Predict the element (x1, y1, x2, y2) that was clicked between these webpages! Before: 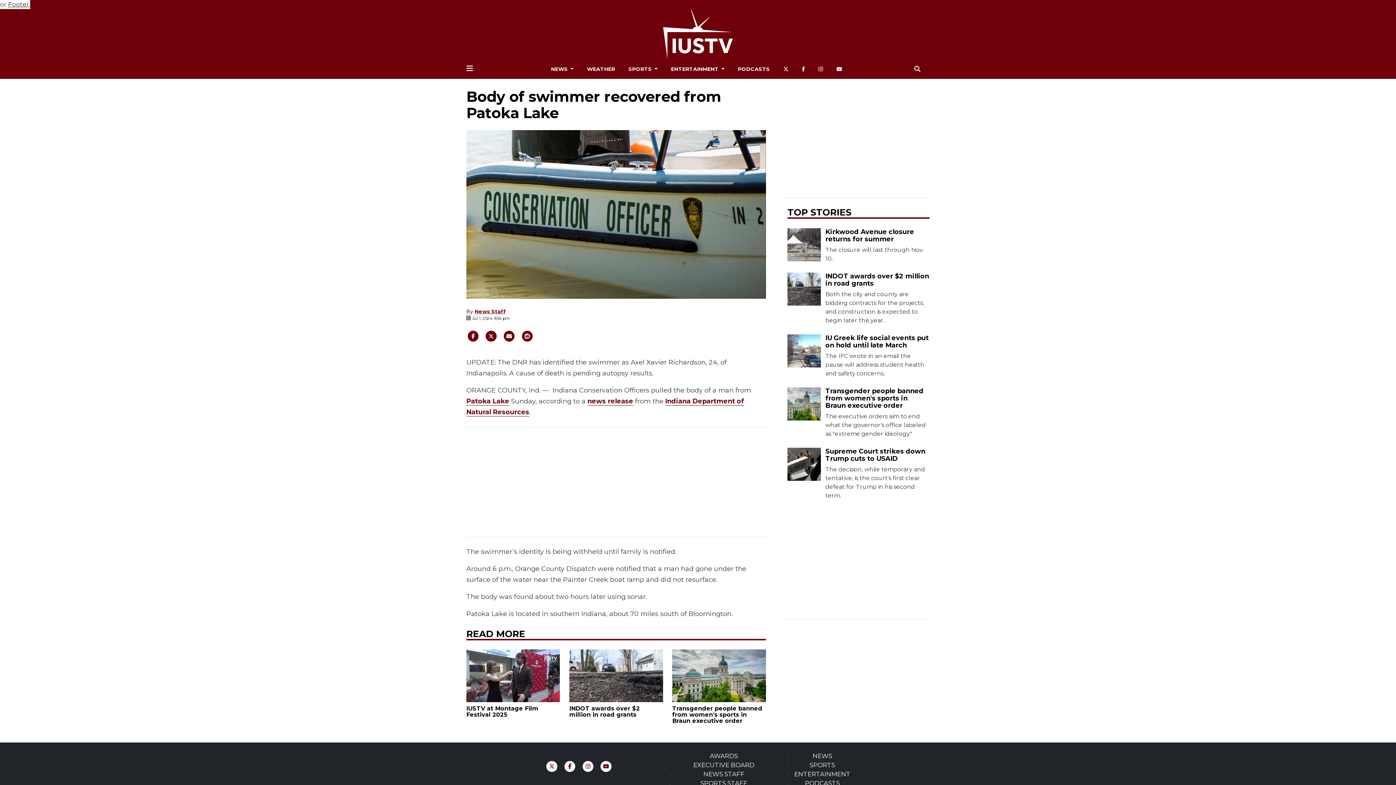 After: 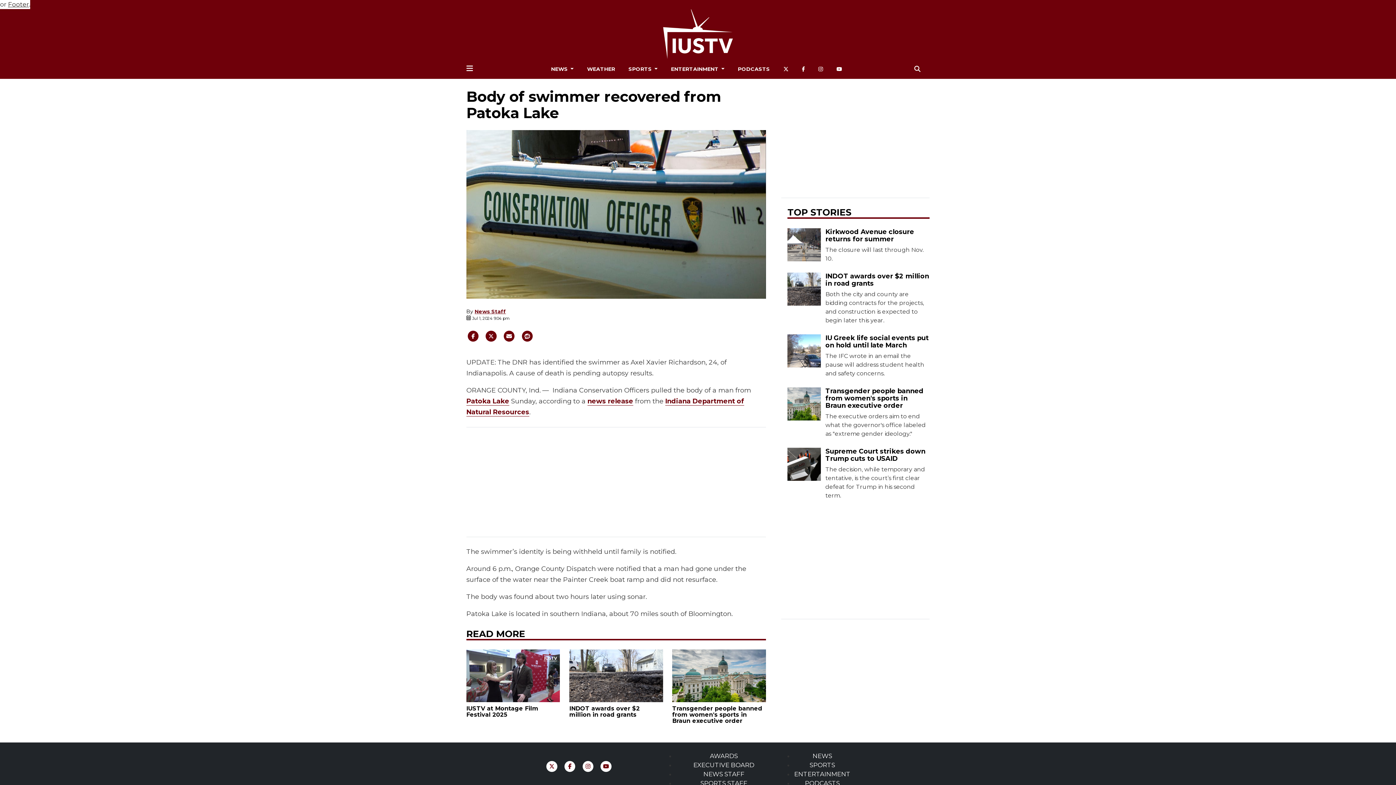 Action: bbox: (484, 332, 498, 339)